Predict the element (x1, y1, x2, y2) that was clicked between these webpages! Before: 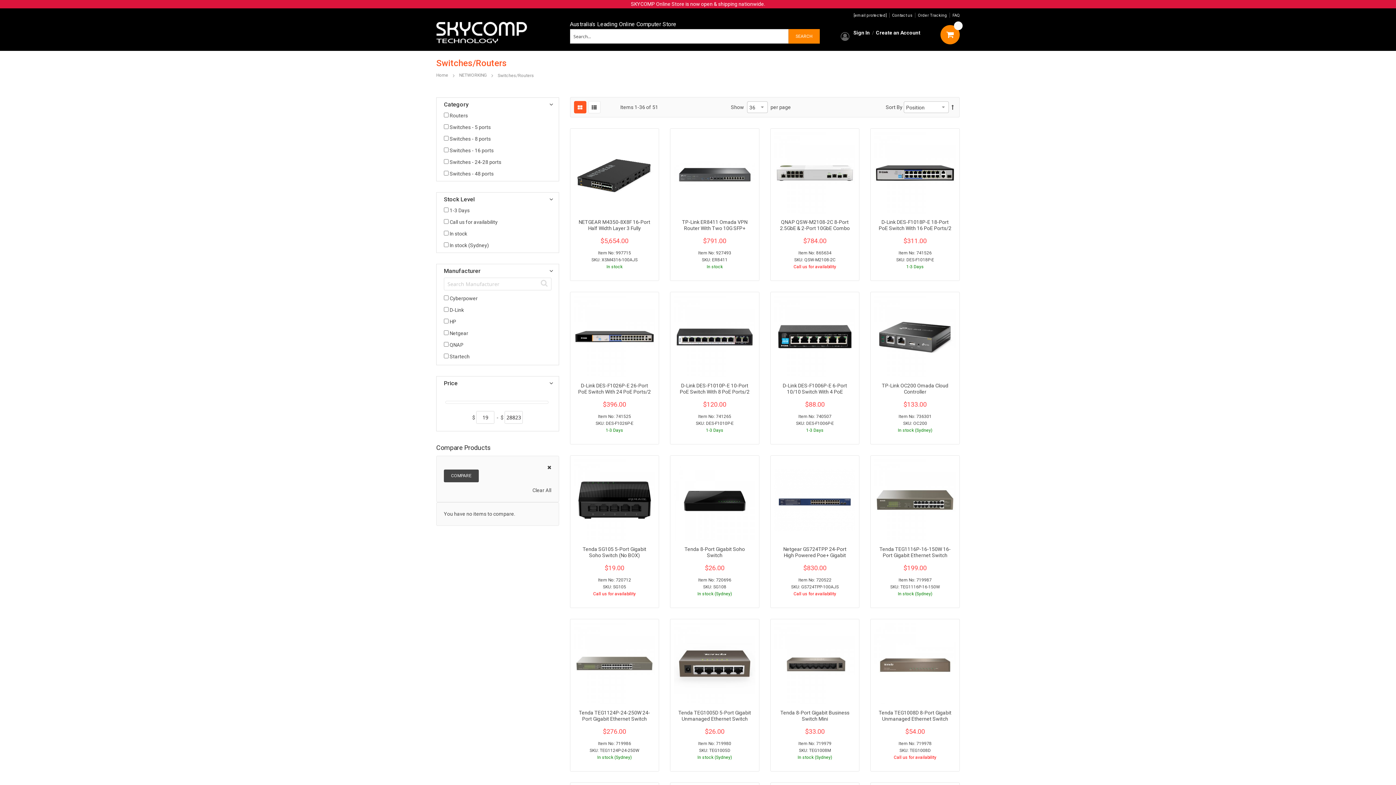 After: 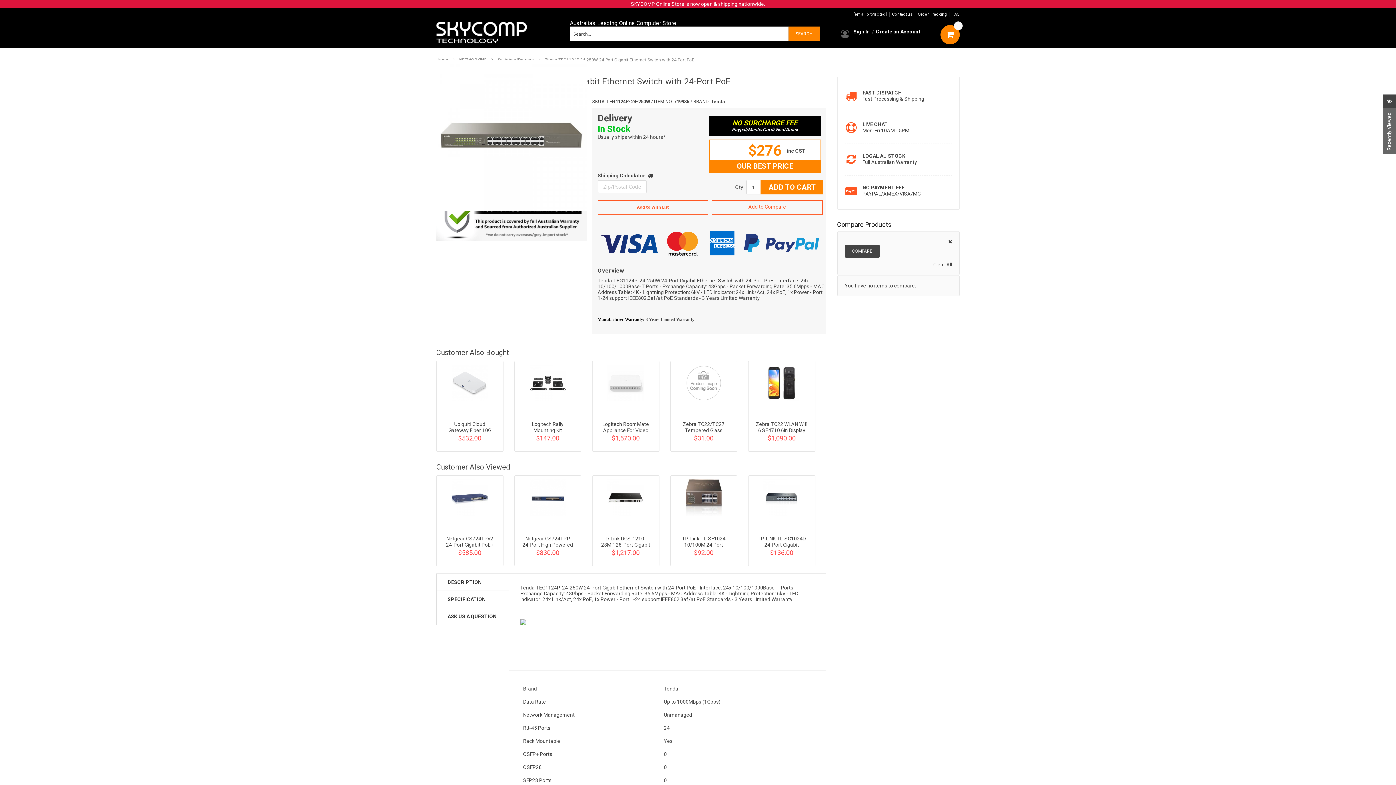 Action: bbox: (577, 710, 651, 720) label: Tenda TEG1124P-24-250W 24-Port Gigabit Ethernet Switch With 24-Port PoE